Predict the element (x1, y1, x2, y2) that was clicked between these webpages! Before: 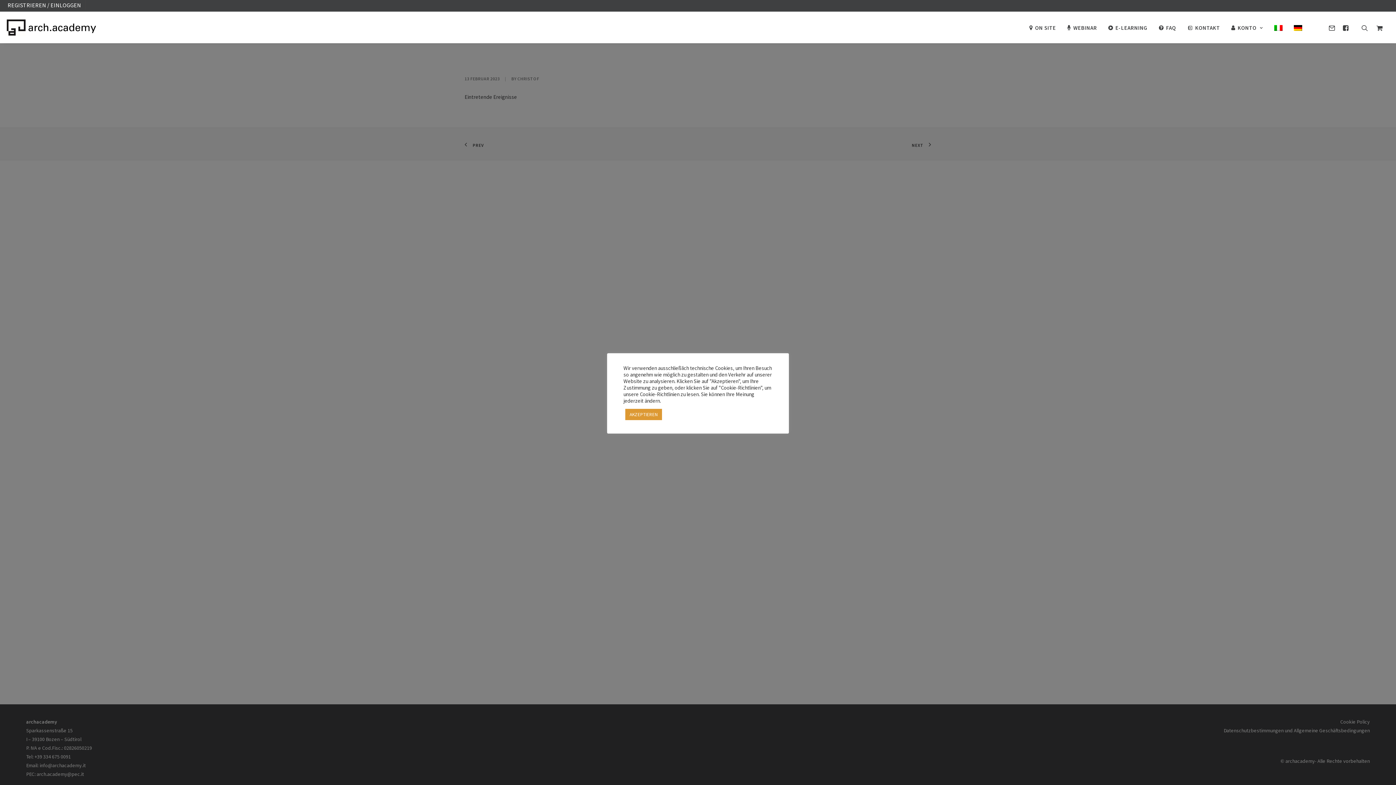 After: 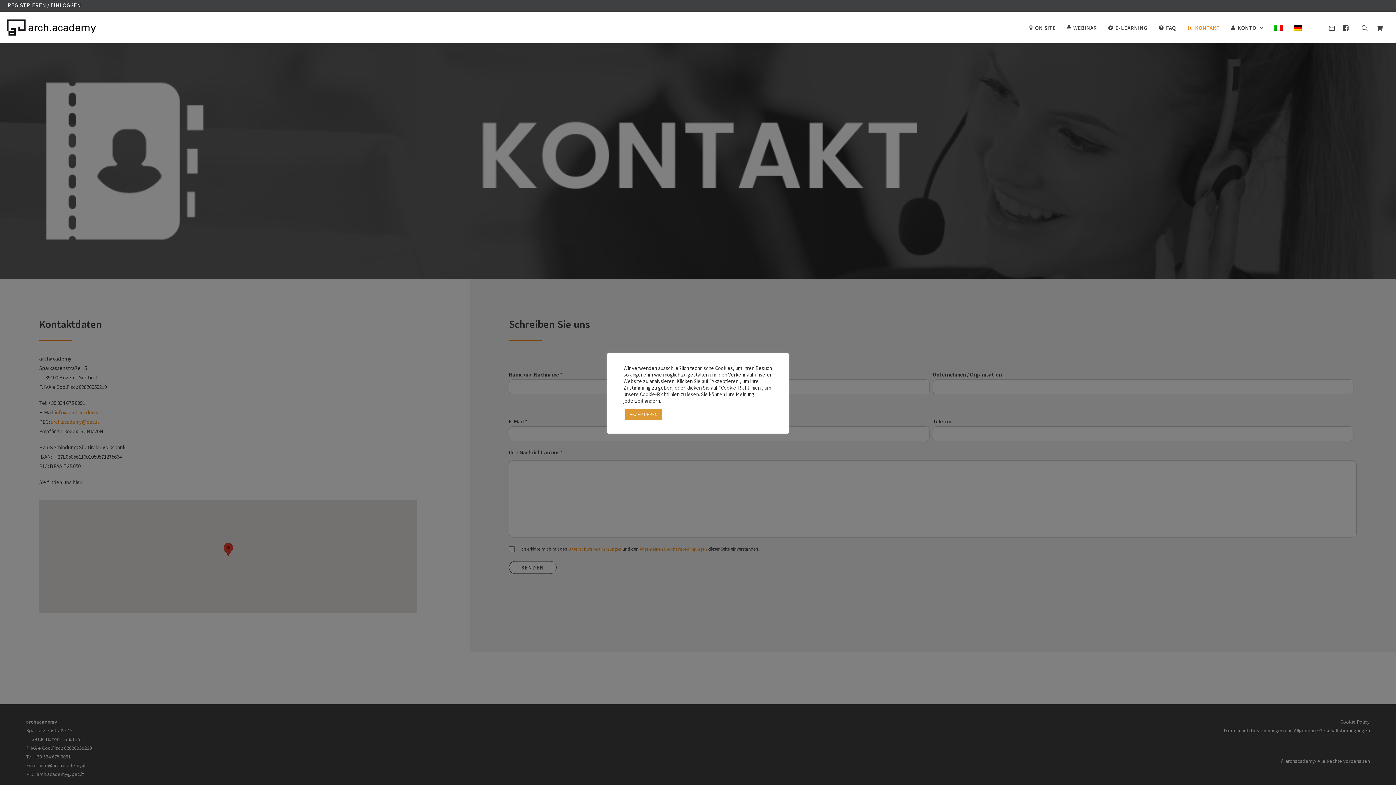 Action: bbox: (1182, 11, 1225, 42) label: KONTAKT